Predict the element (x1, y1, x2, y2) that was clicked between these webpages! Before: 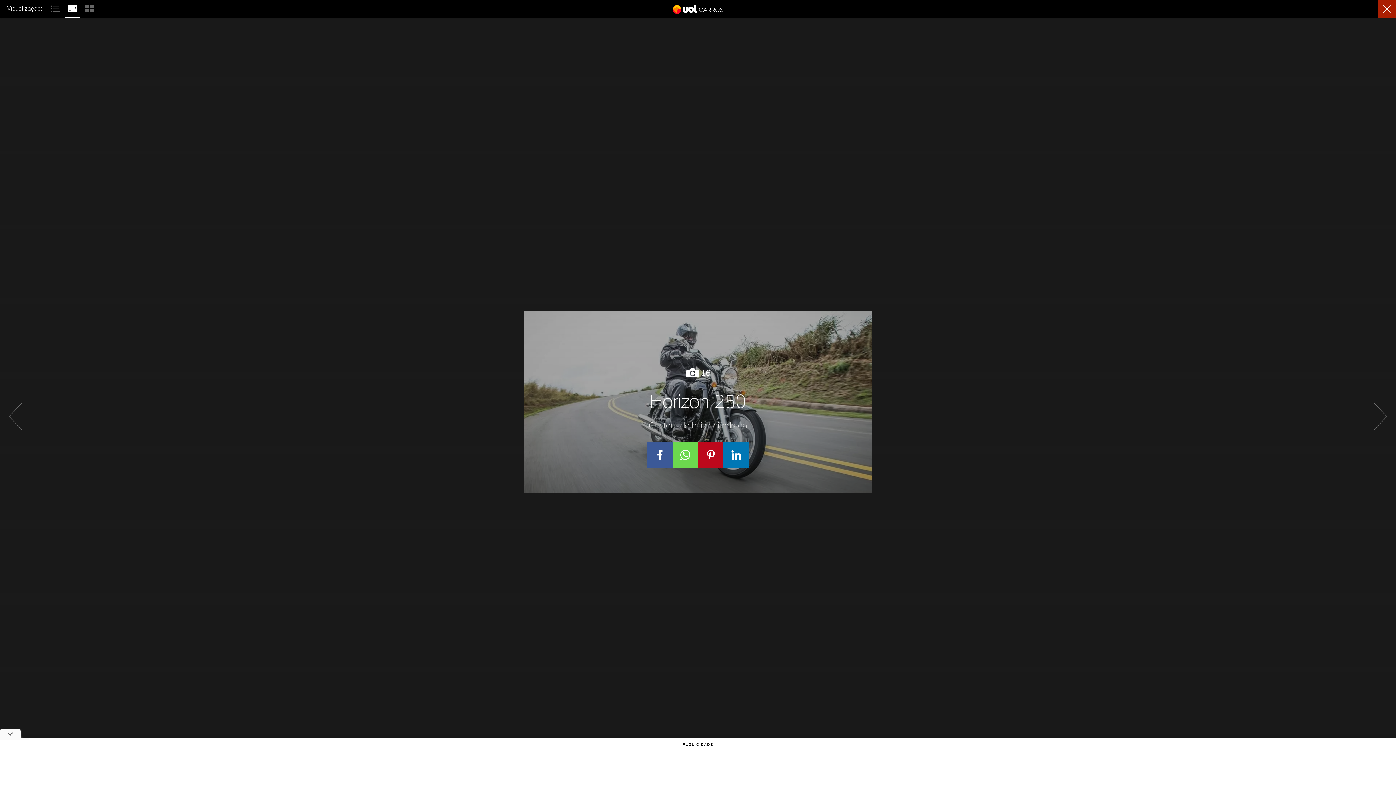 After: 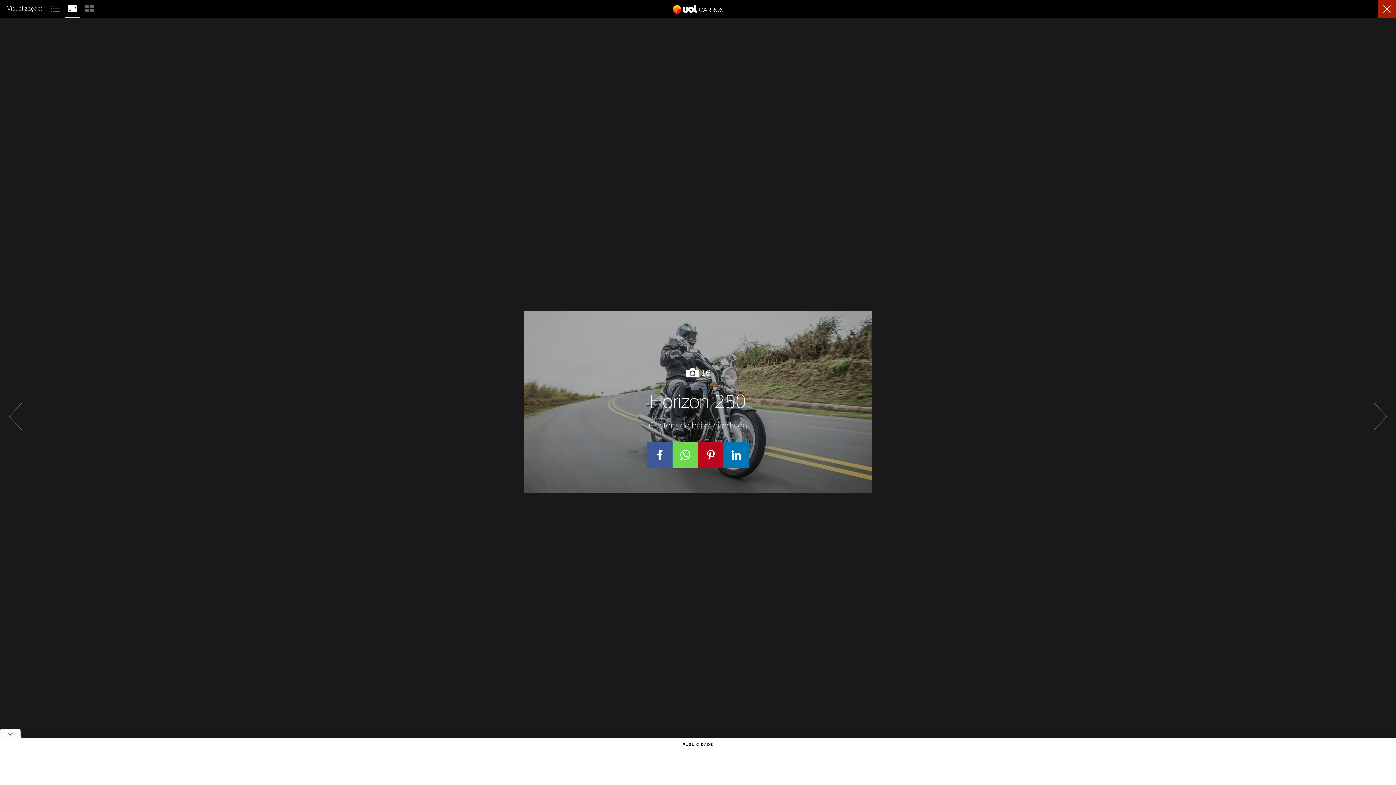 Action: bbox: (64, 3, 81, 11) label:  